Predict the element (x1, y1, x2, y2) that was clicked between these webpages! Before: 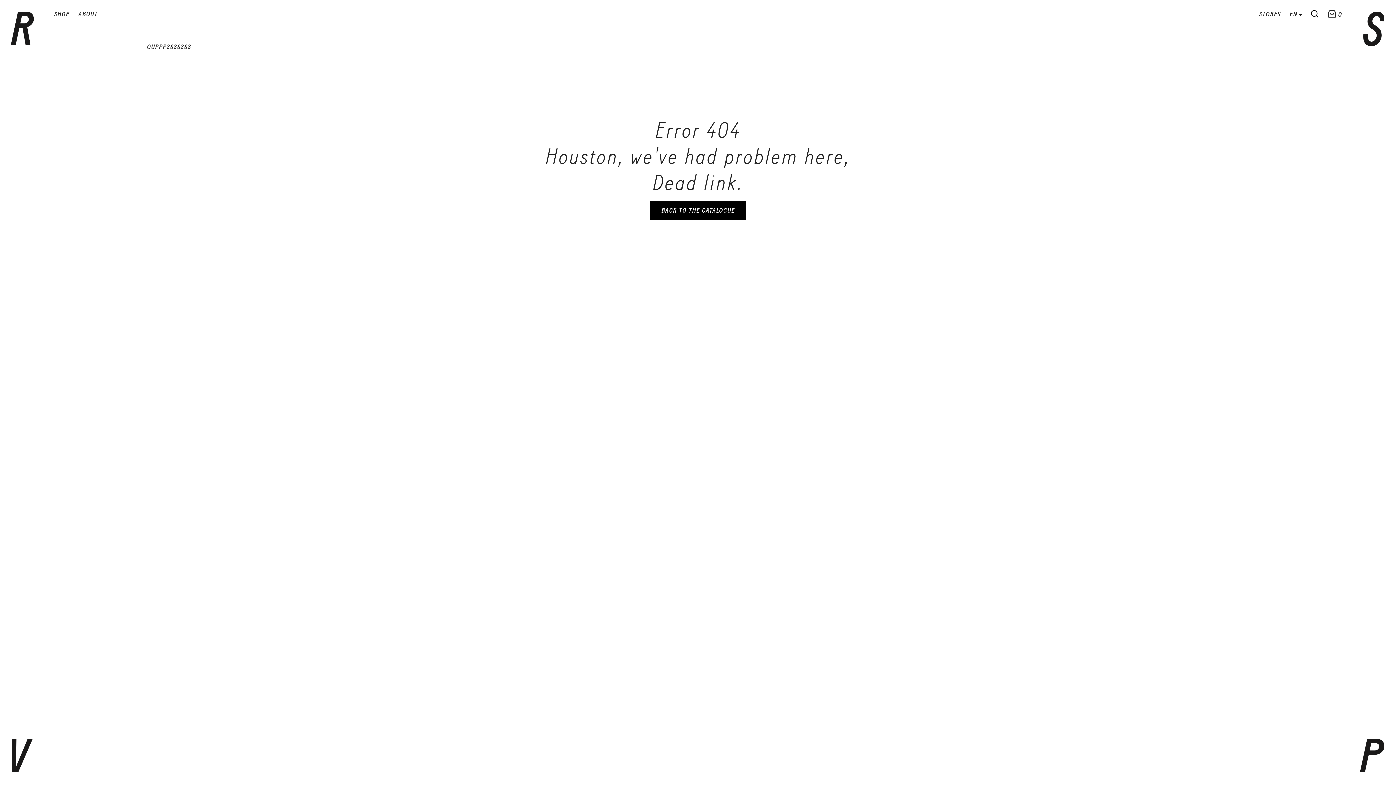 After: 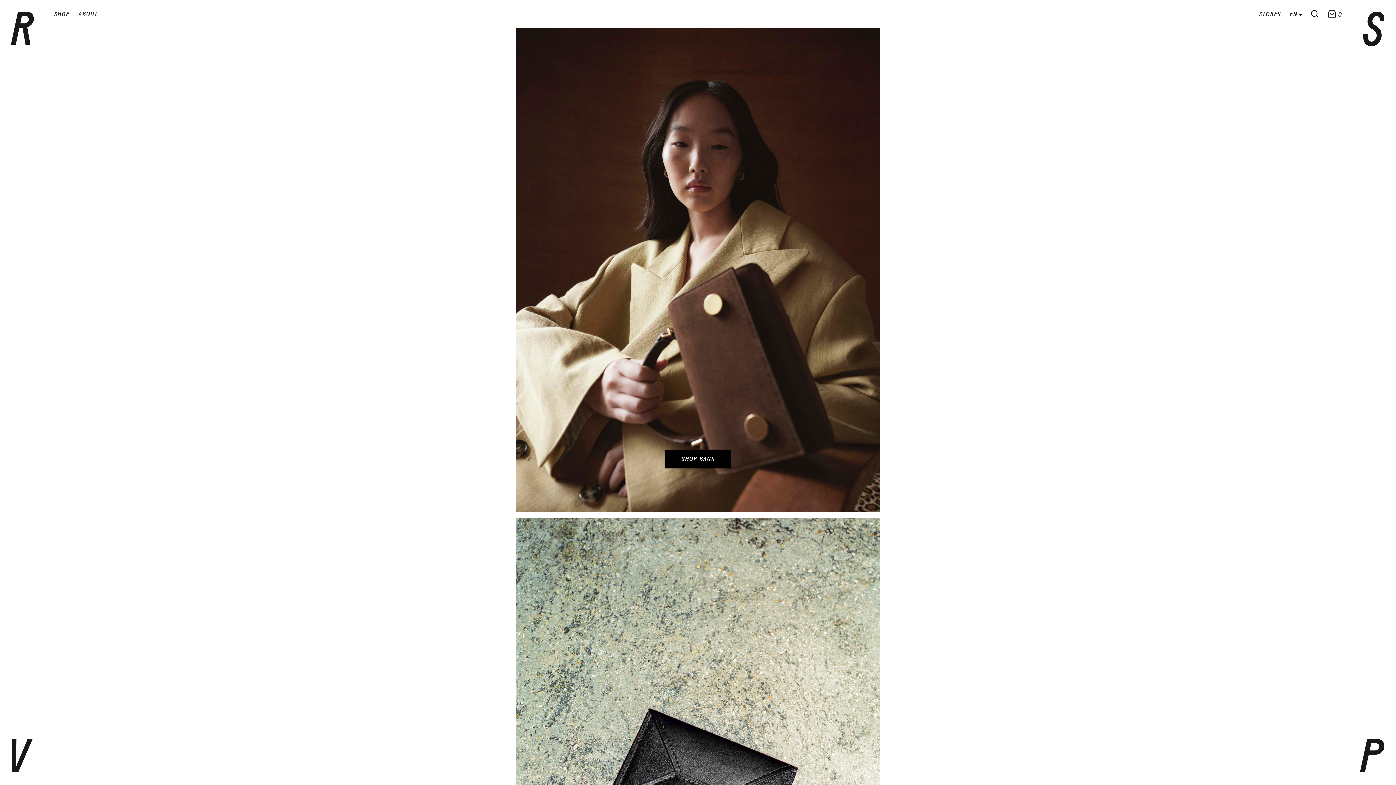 Action: bbox: (11, 739, 32, 773)